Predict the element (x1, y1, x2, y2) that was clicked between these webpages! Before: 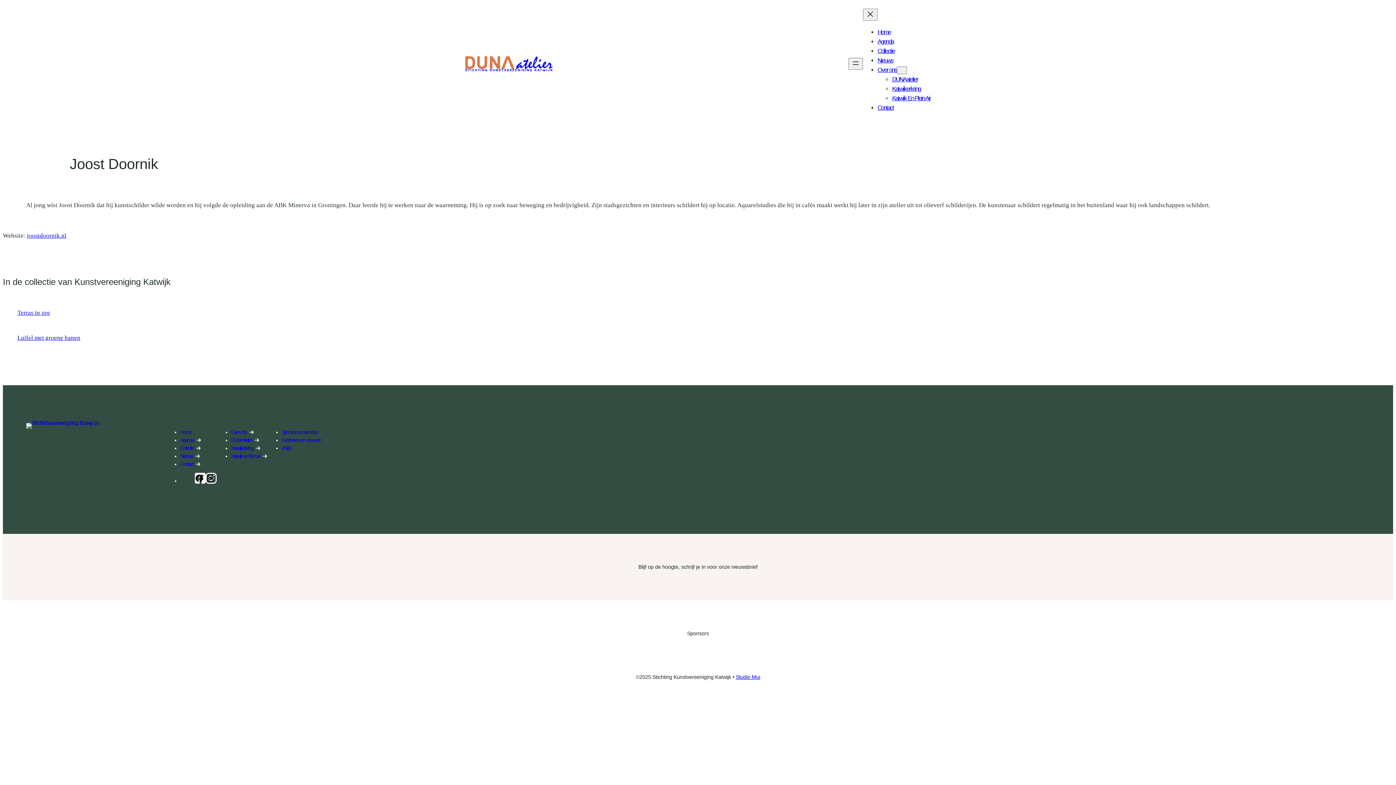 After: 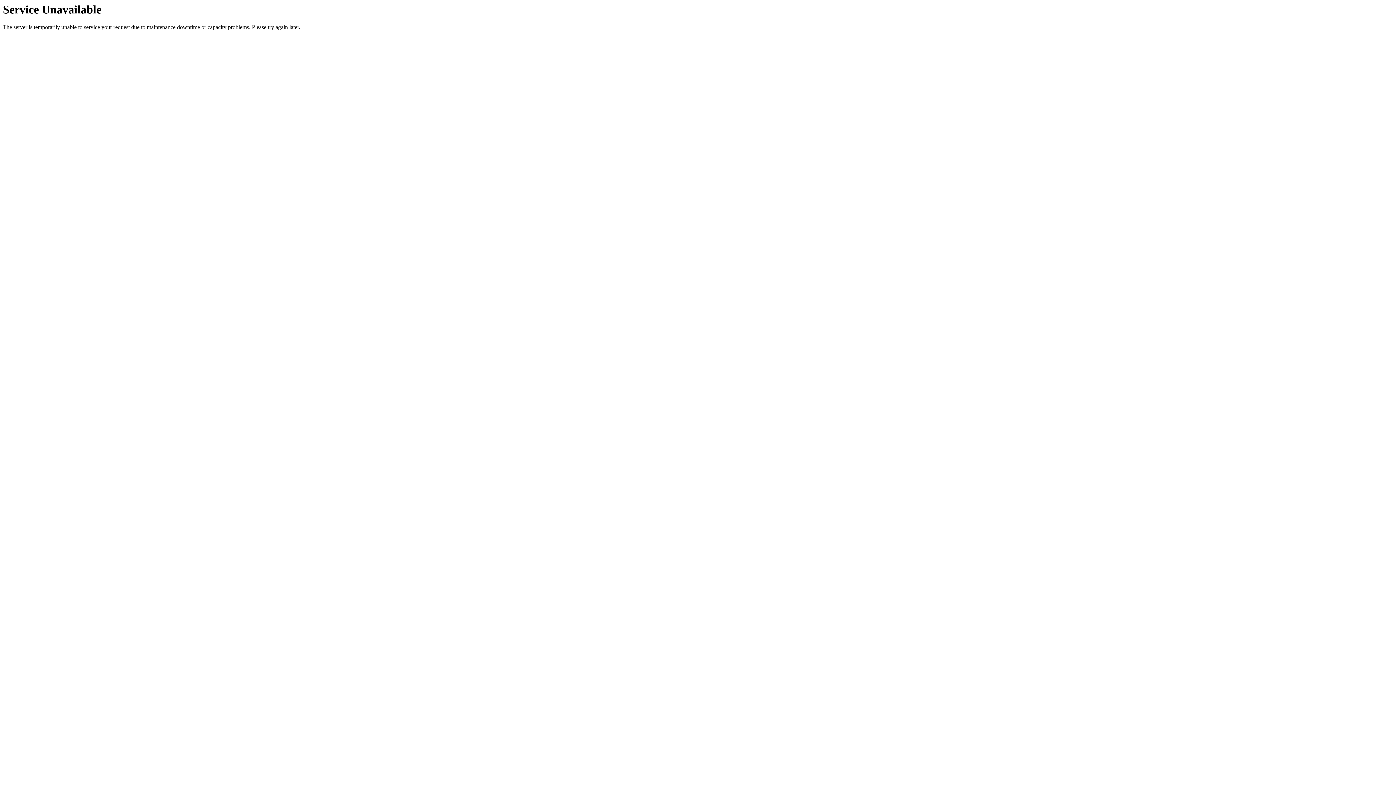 Action: label: ANBI bbox: (281, 445, 290, 451)